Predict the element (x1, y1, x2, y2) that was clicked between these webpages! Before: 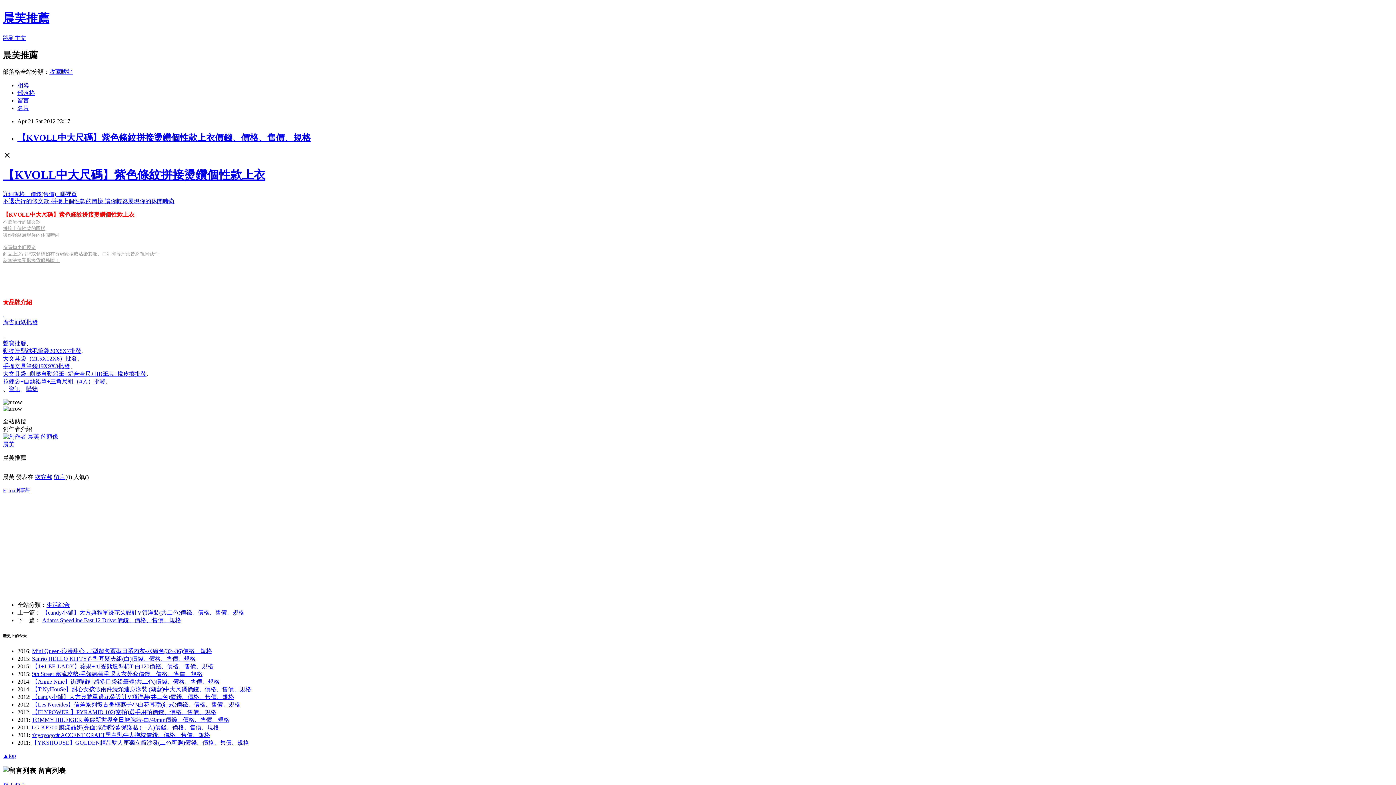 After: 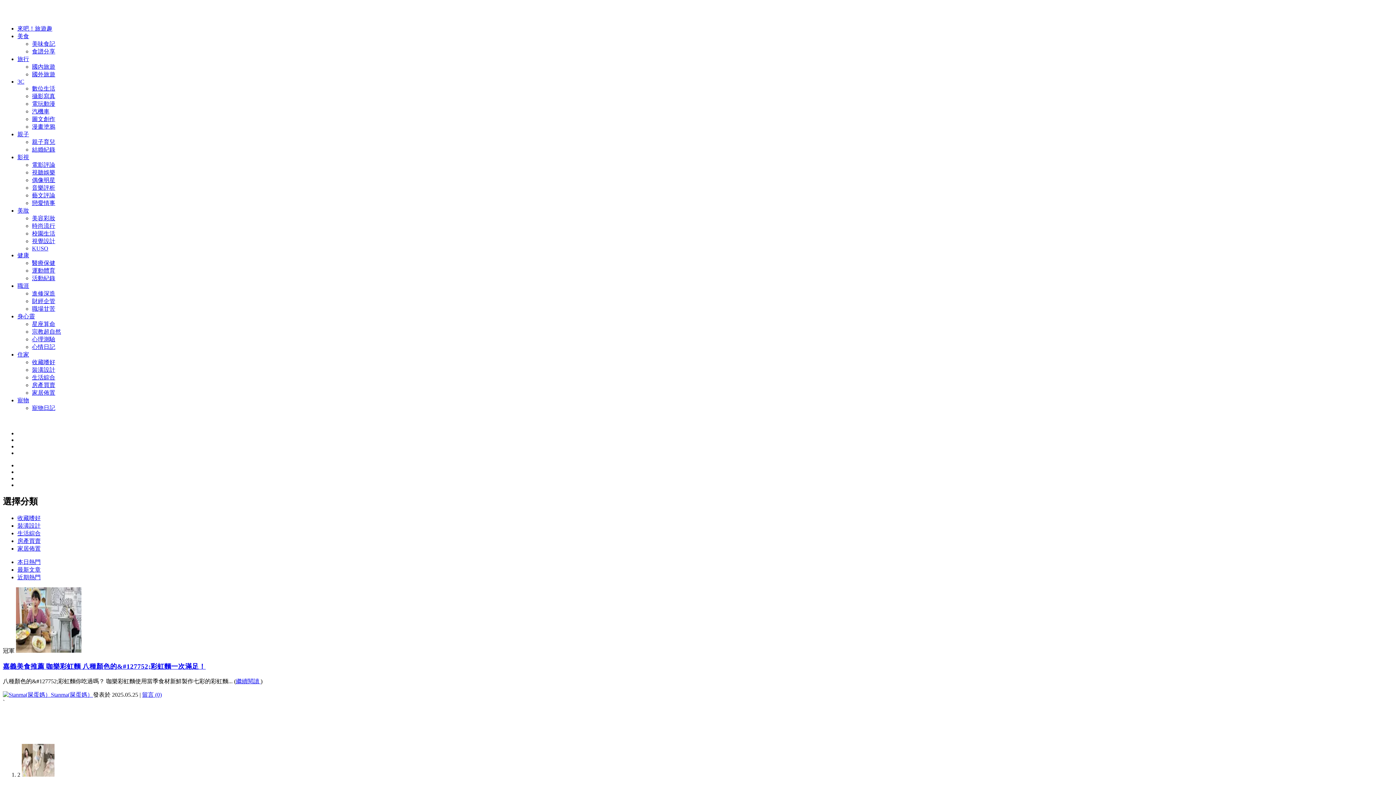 Action: label: 生活綜合 bbox: (46, 602, 69, 608)